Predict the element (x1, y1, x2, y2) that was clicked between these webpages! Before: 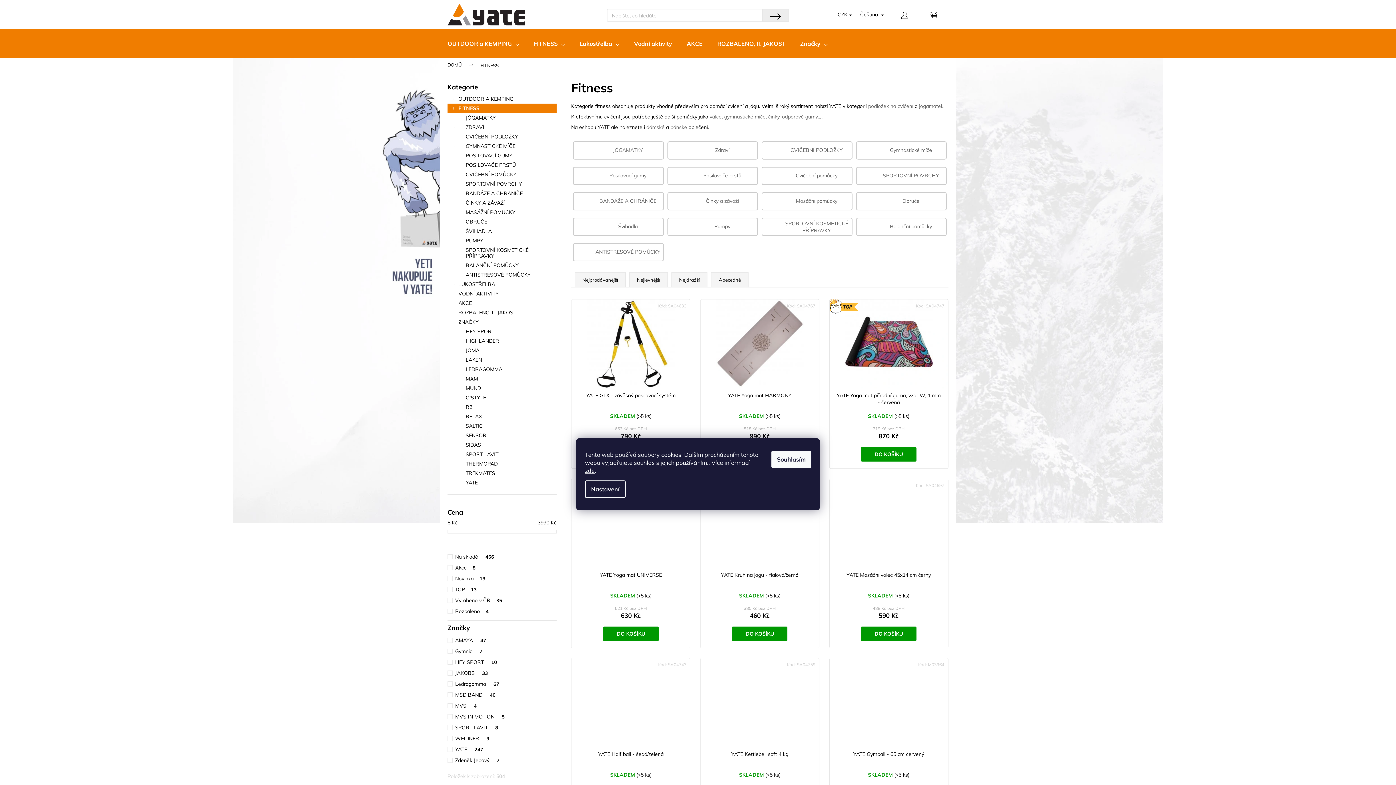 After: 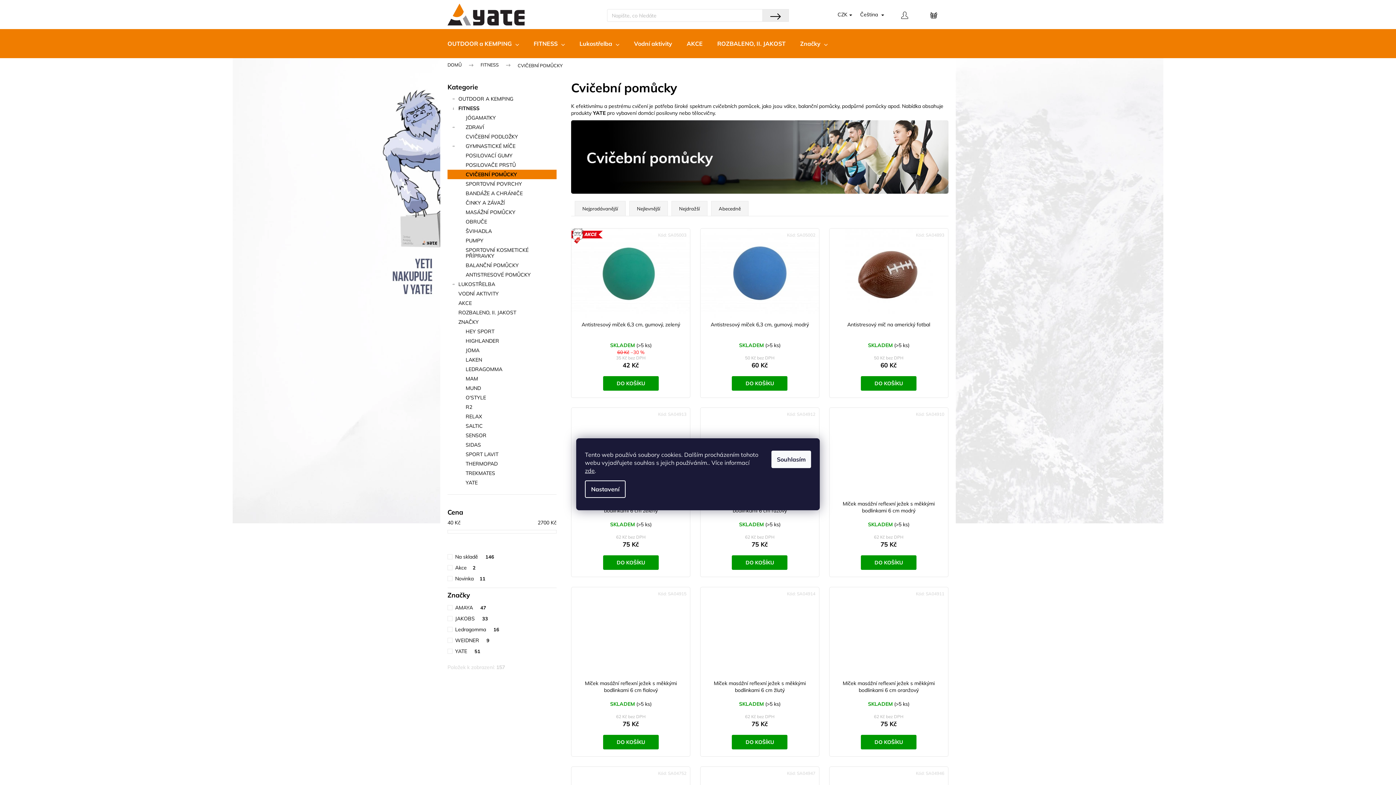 Action: label: Cvičební pomůcky bbox: (761, 166, 852, 184)